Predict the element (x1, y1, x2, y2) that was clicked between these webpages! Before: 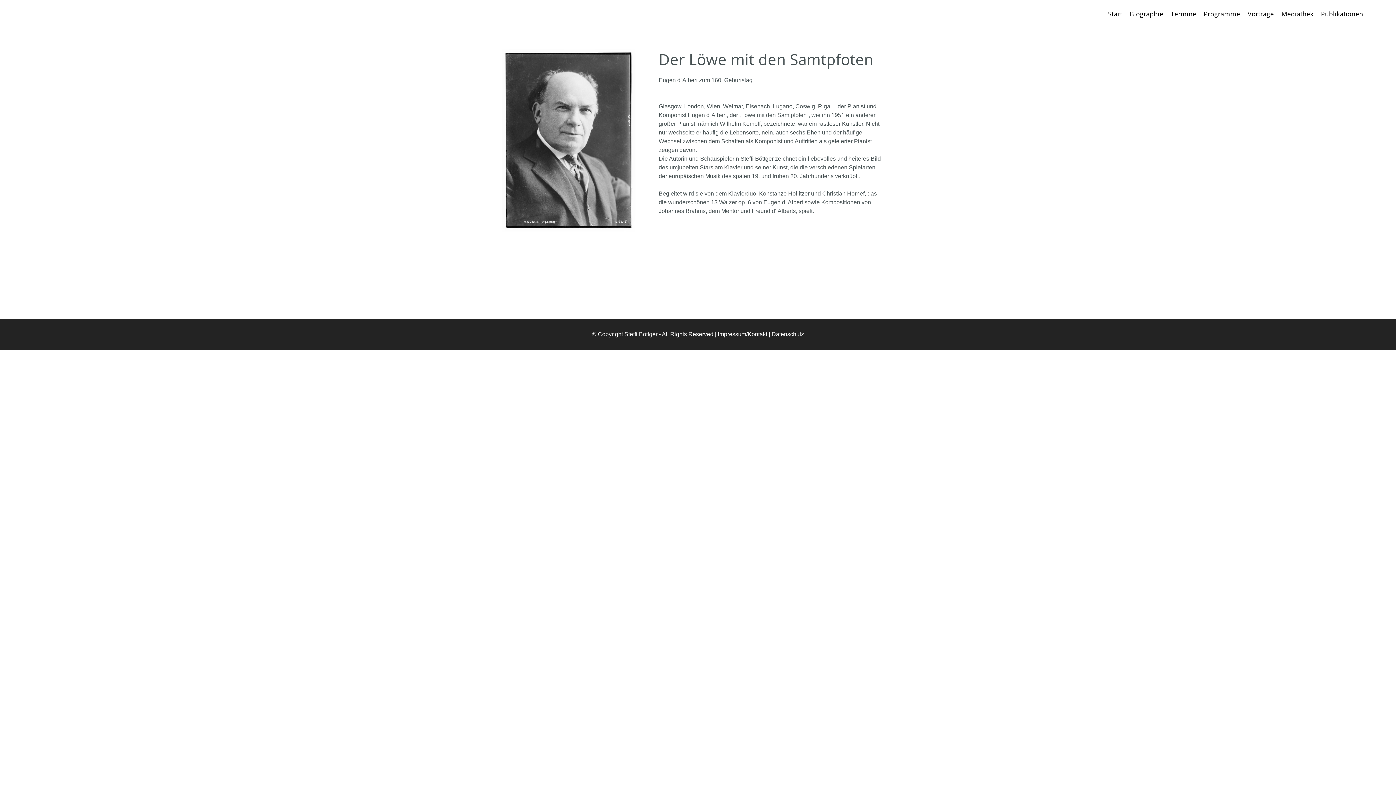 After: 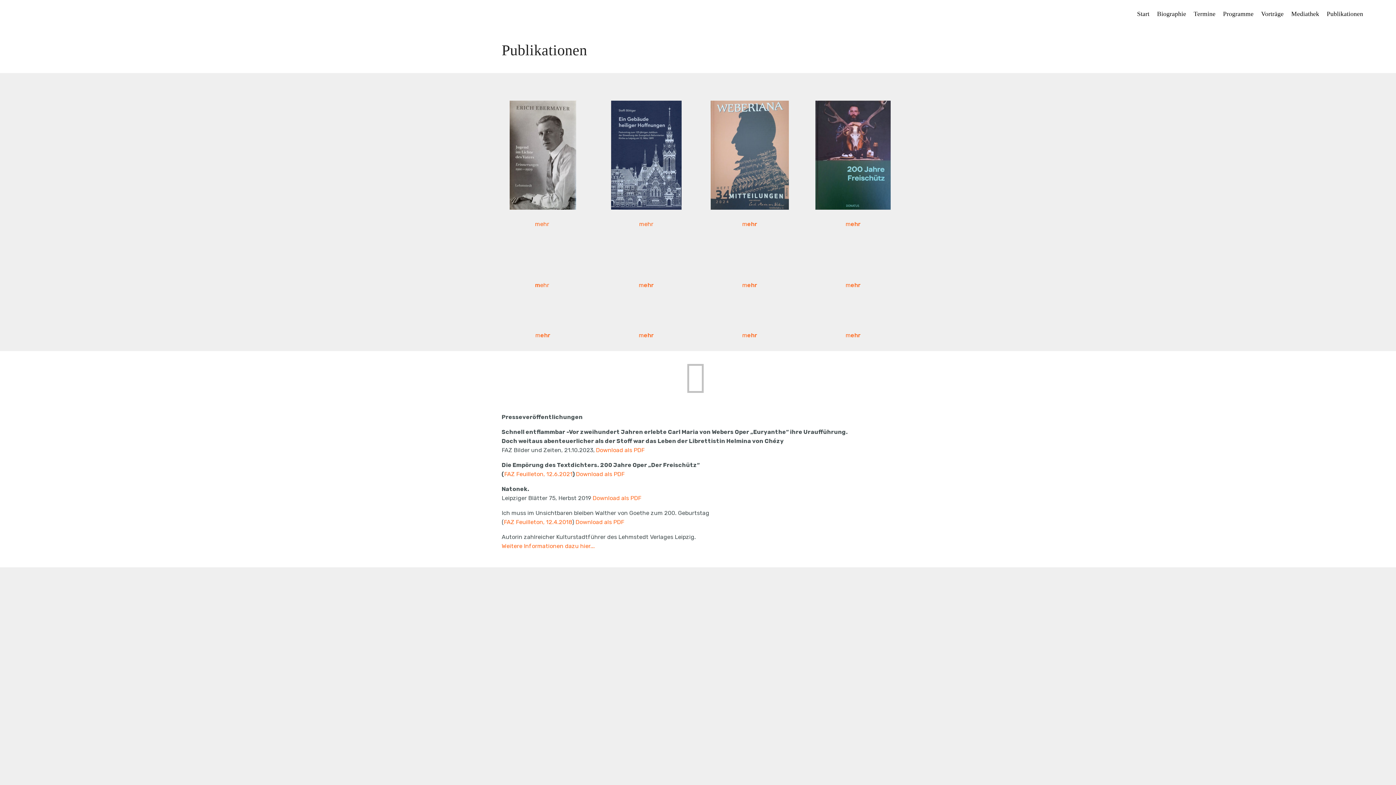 Action: bbox: (1321, 6, 1363, 21) label: Publikationen